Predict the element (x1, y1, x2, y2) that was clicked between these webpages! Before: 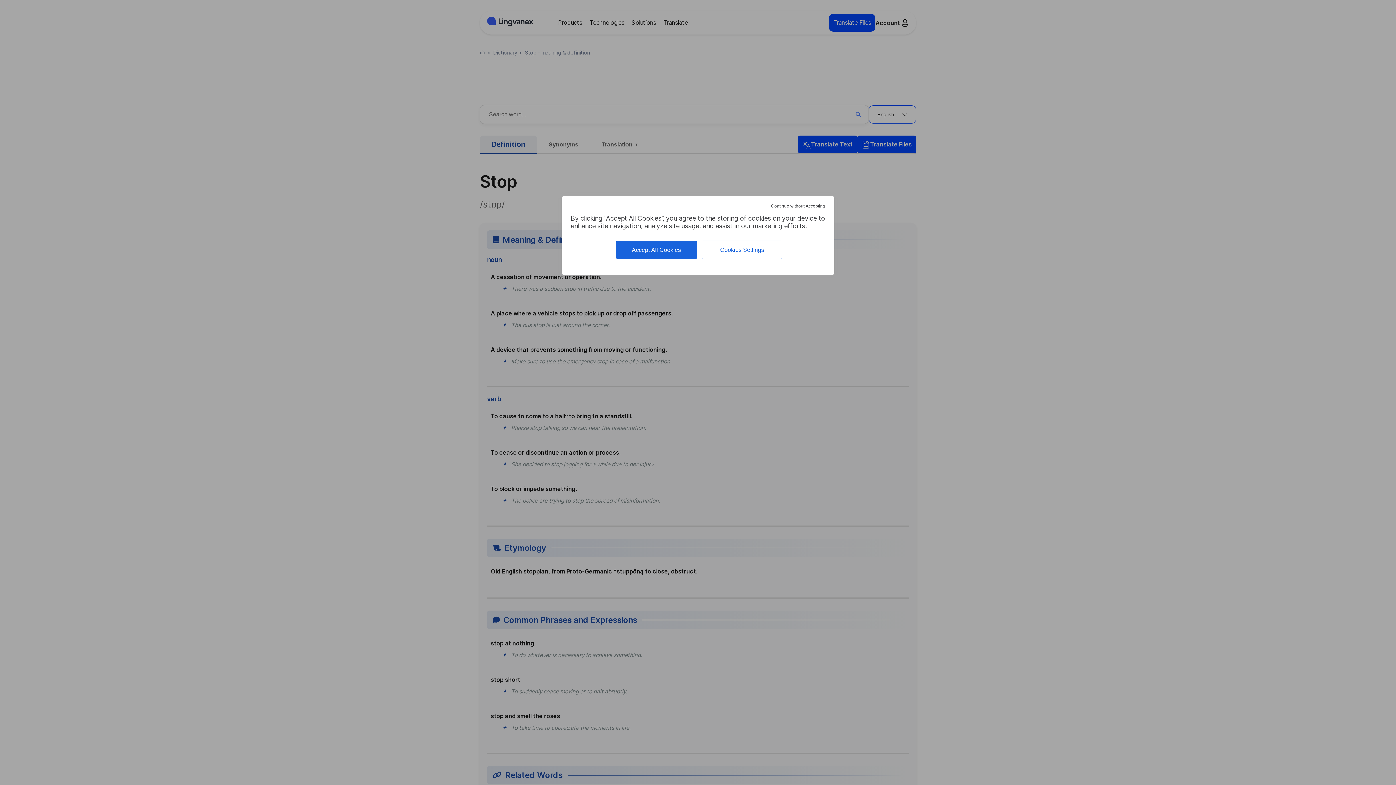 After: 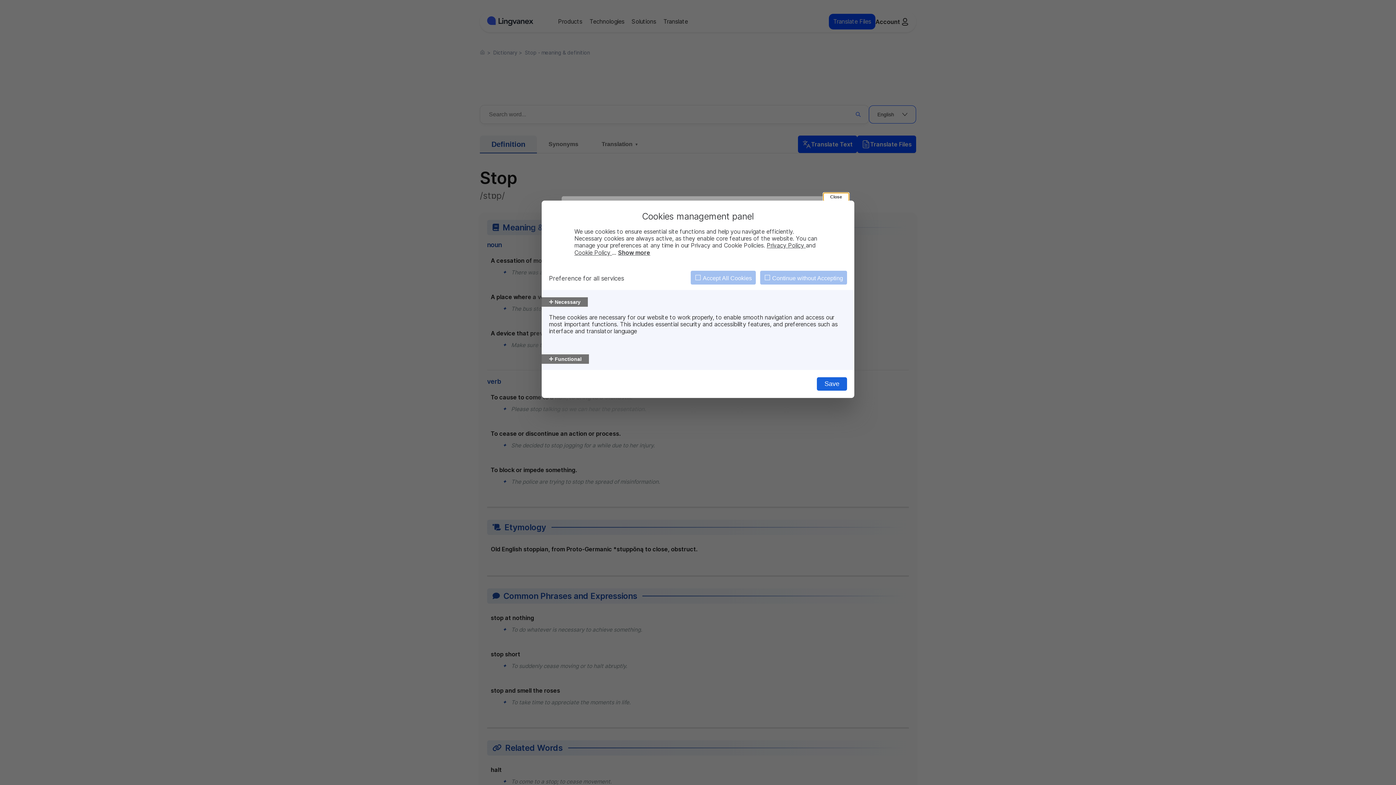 Action: bbox: (701, 240, 782, 259) label: Cookies Settings